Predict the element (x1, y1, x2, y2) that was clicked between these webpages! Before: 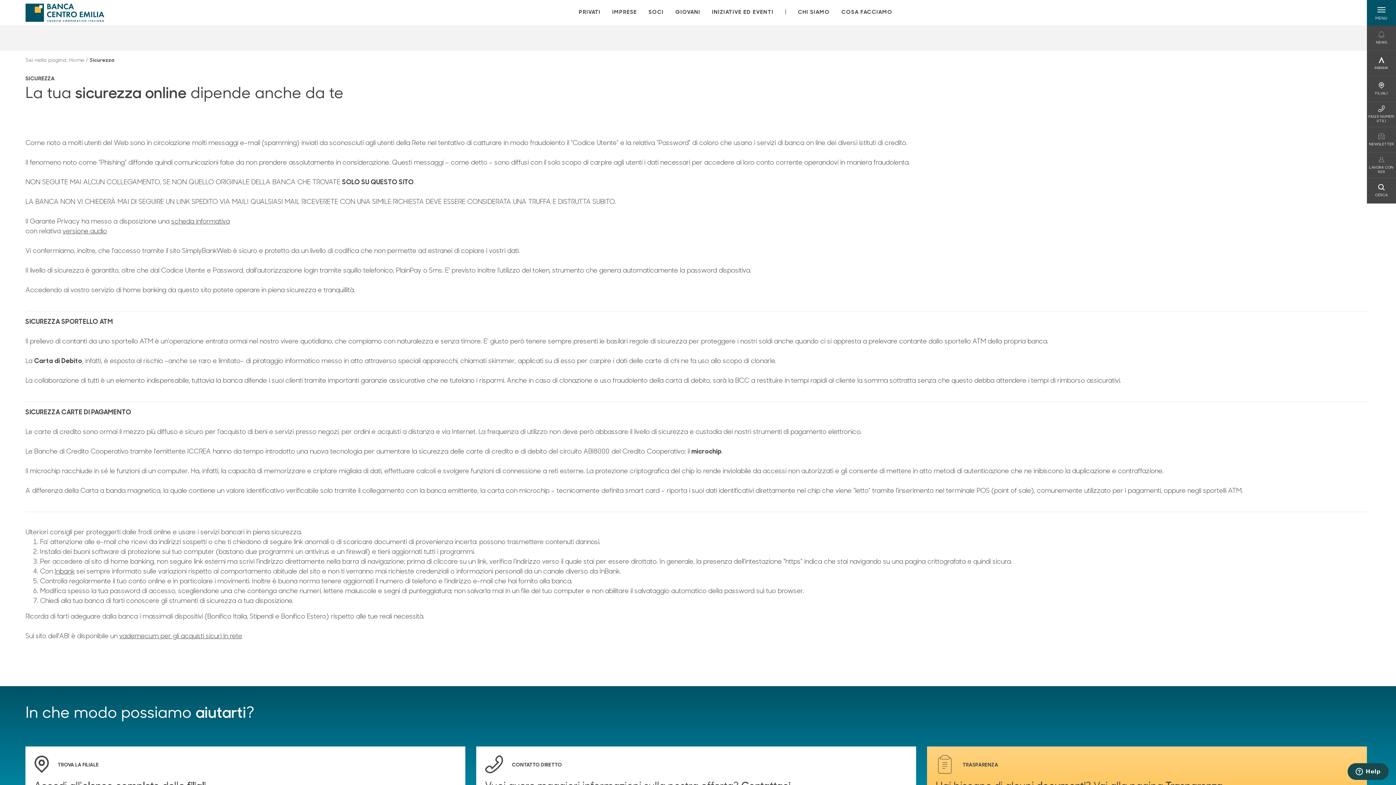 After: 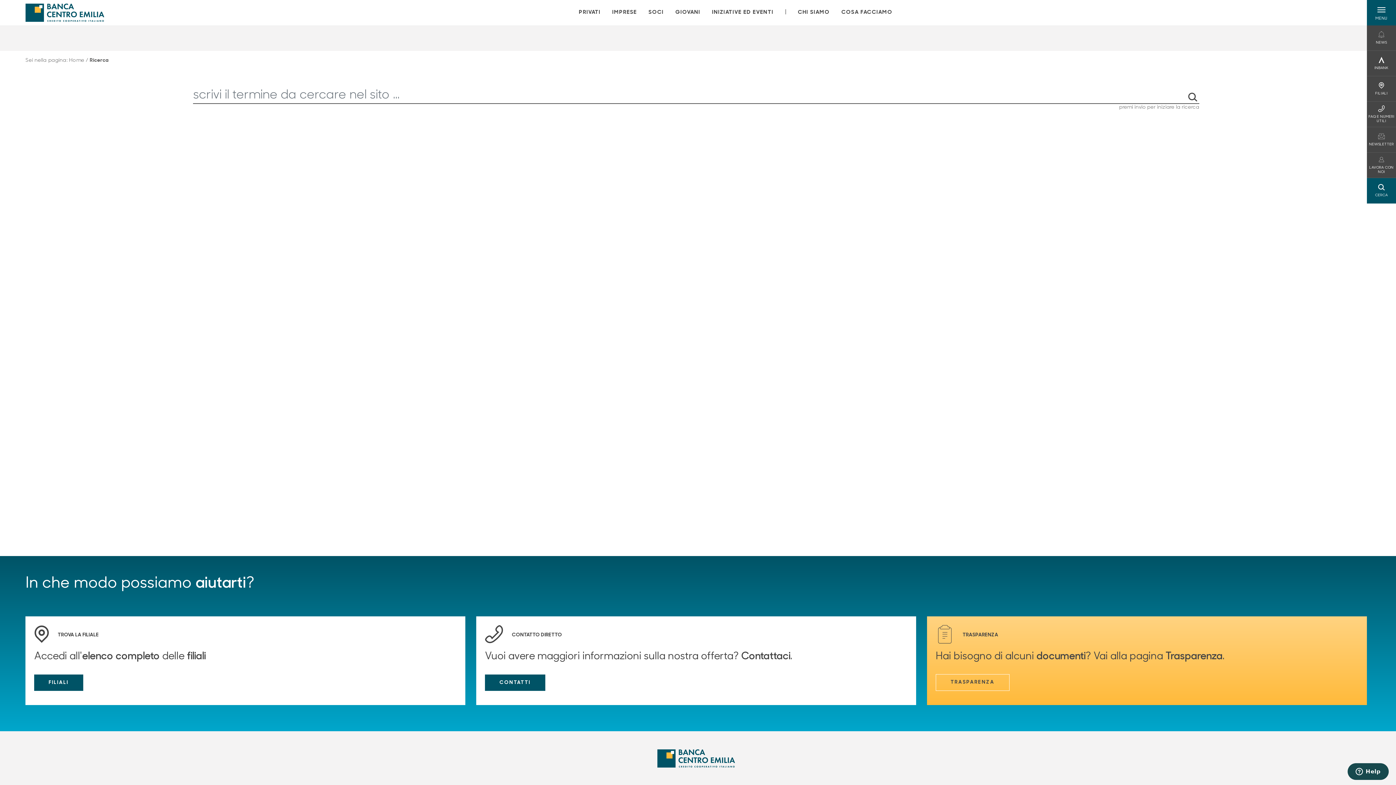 Action: bbox: (1375, 184, 1388, 197) label: CERCA
CERCA